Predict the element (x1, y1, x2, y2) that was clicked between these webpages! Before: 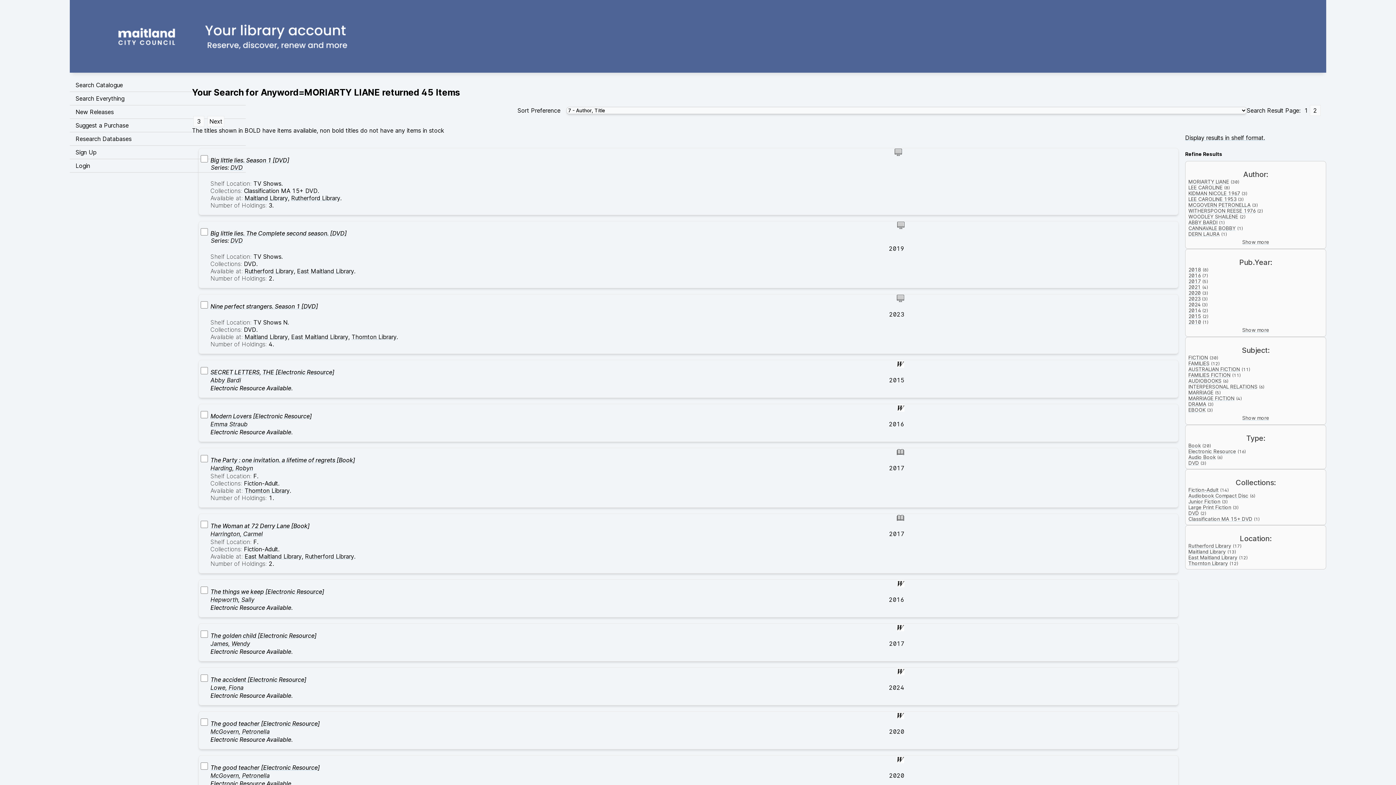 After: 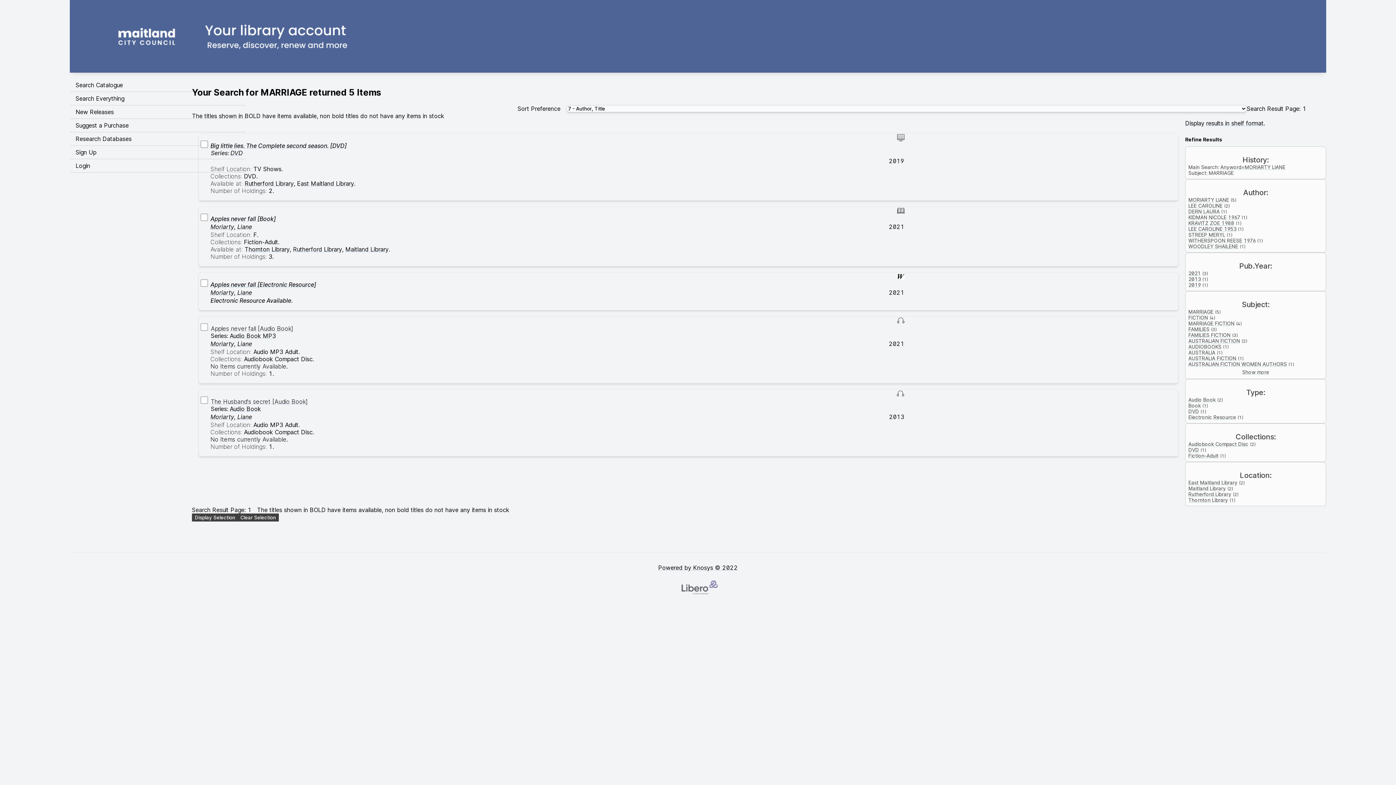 Action: bbox: (1188, 389, 1213, 395) label: MARRIAGE